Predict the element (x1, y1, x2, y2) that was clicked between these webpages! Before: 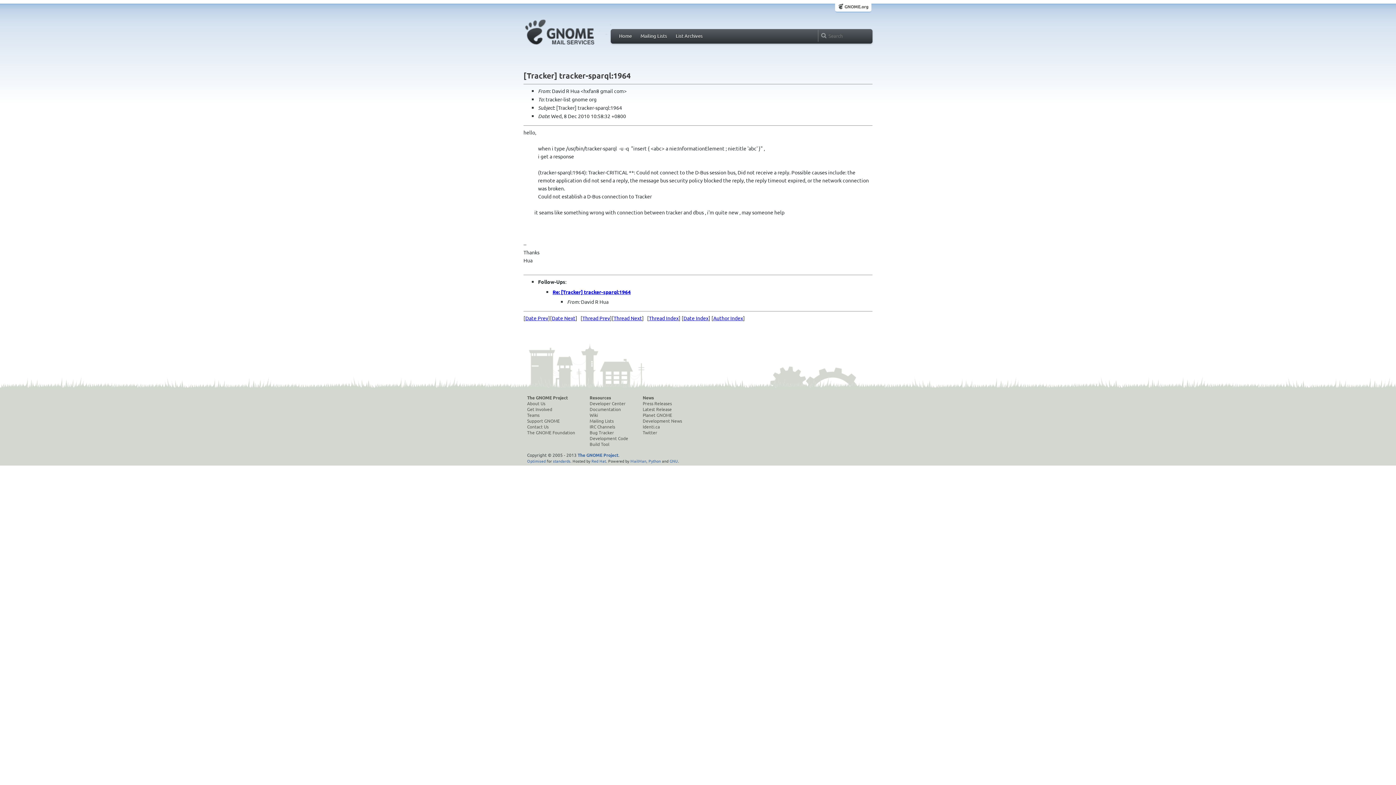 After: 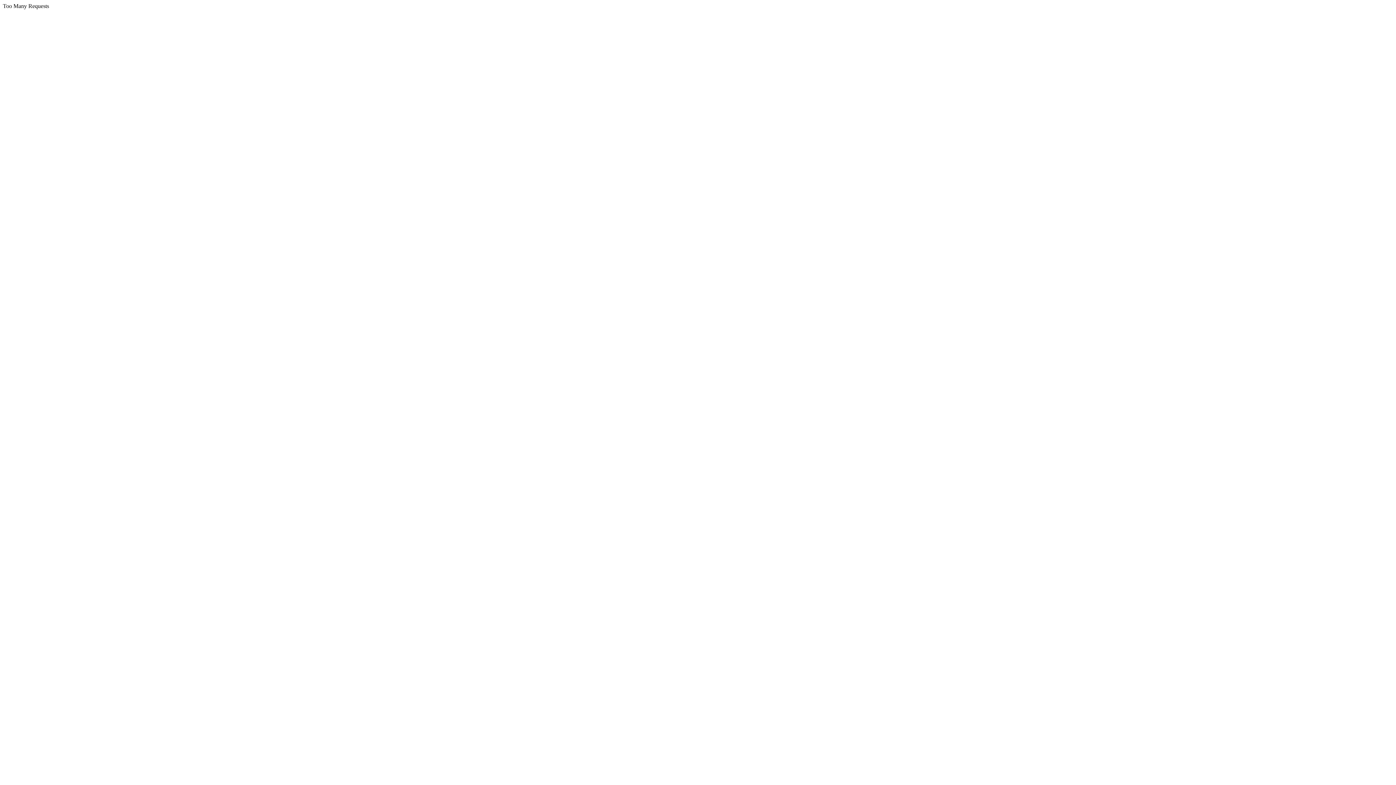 Action: label: GNU bbox: (669, 458, 678, 464)